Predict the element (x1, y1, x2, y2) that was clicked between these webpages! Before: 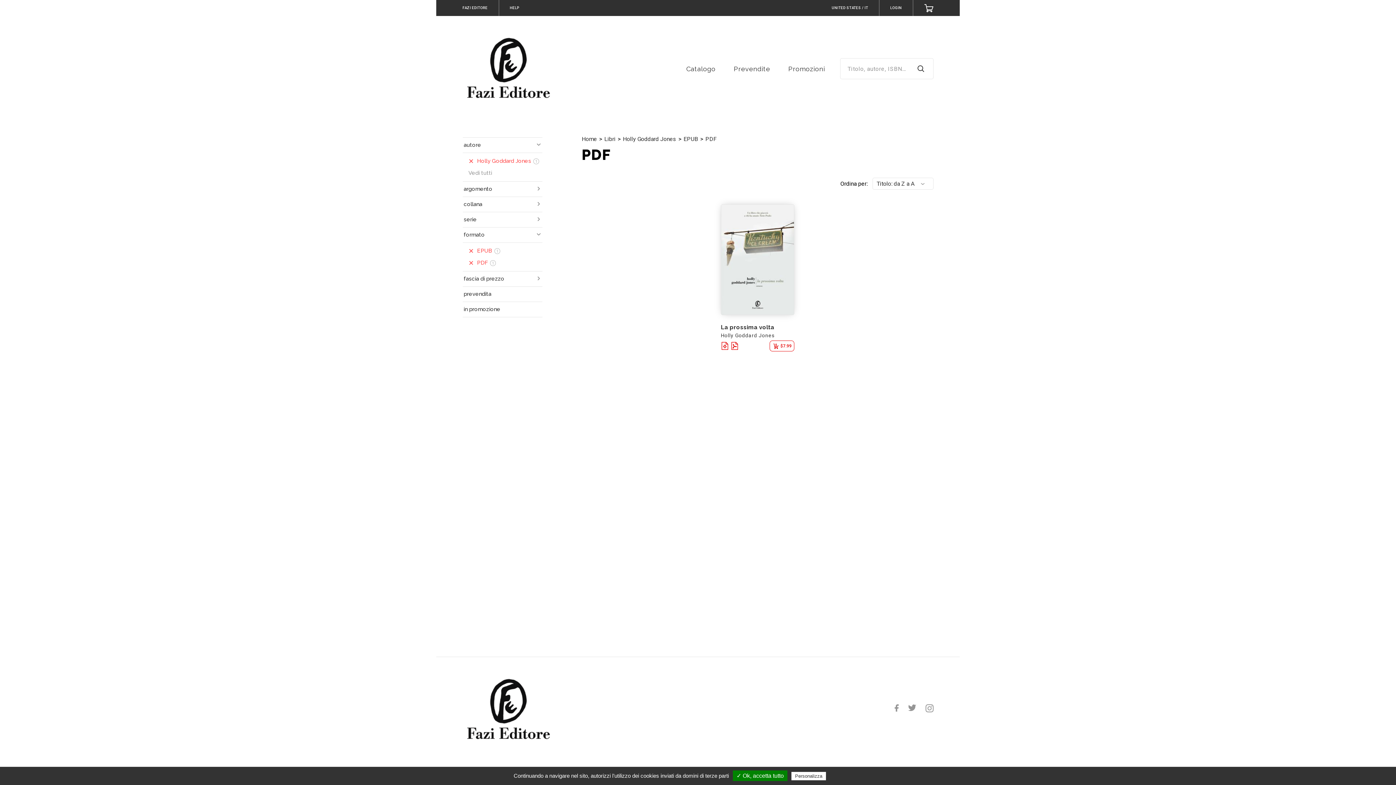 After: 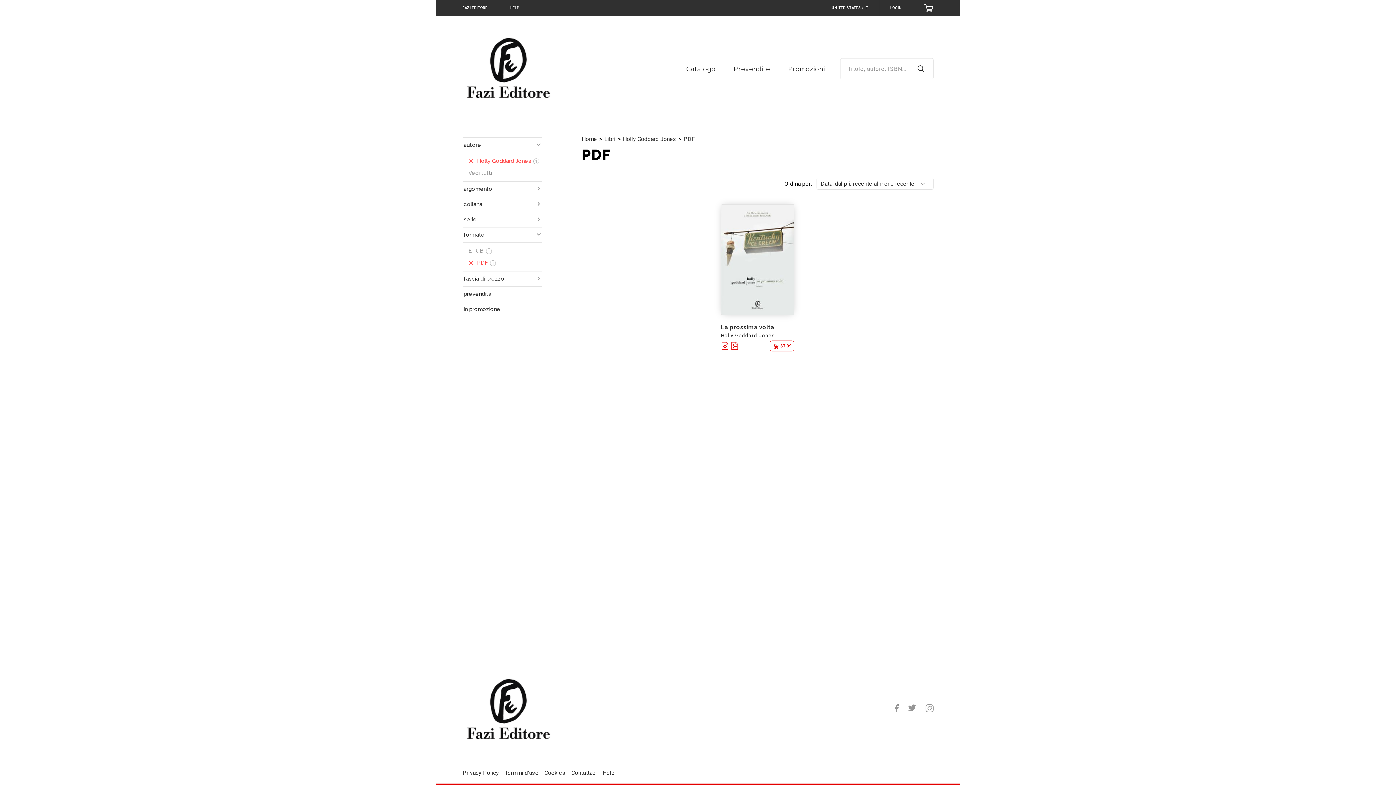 Action: bbox: (468, 245, 474, 257) label: ✕